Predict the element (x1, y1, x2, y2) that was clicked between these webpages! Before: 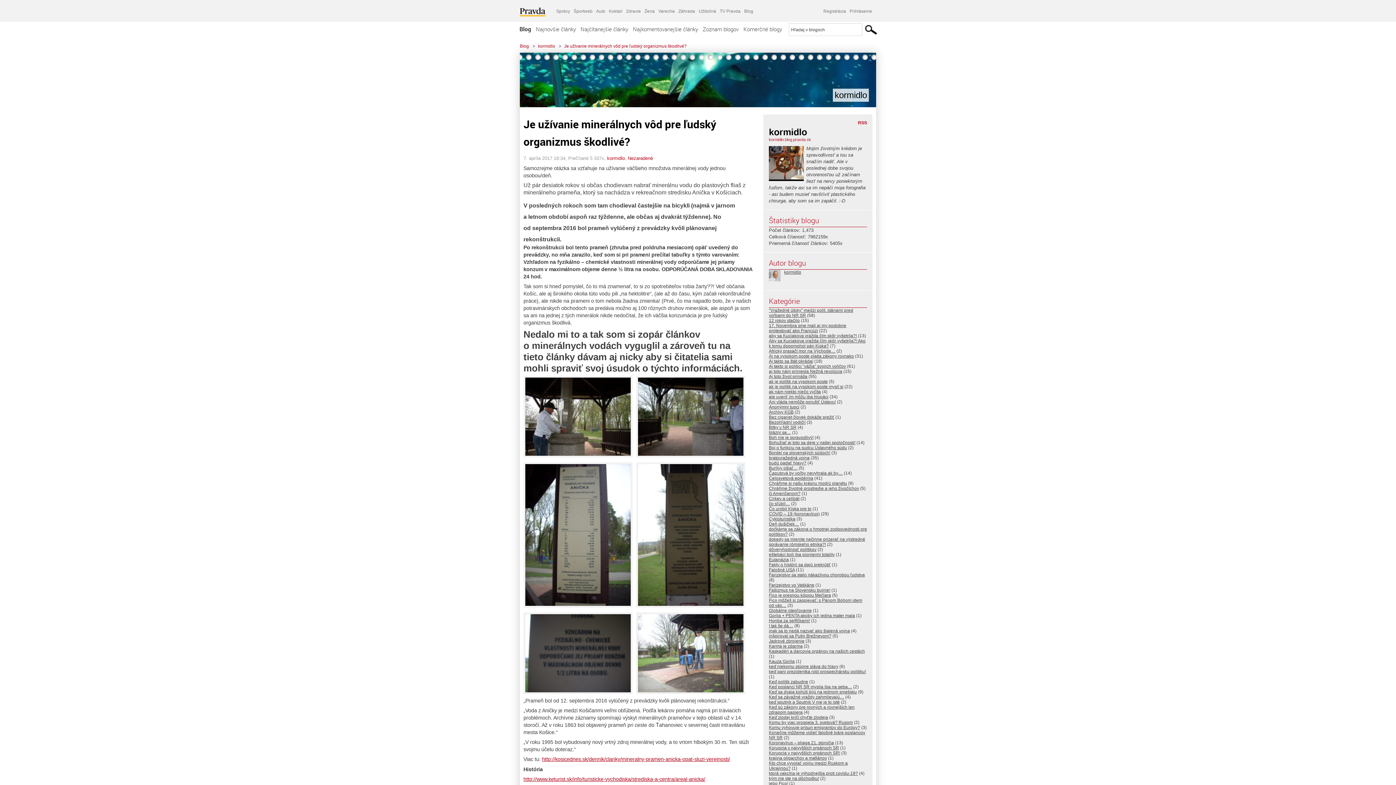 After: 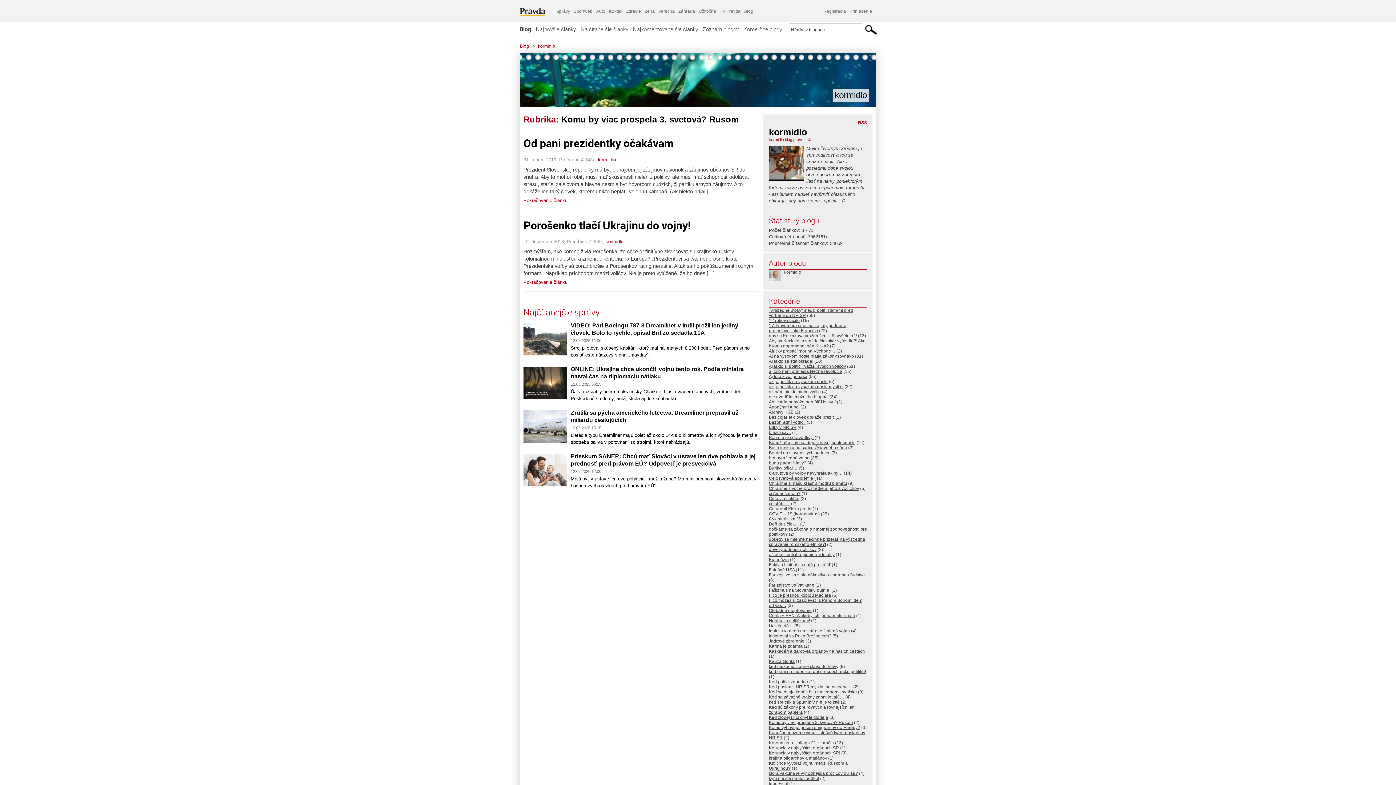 Action: bbox: (769, 720, 853, 725) label: Komu by viac prospela 3. svetová? Rusom